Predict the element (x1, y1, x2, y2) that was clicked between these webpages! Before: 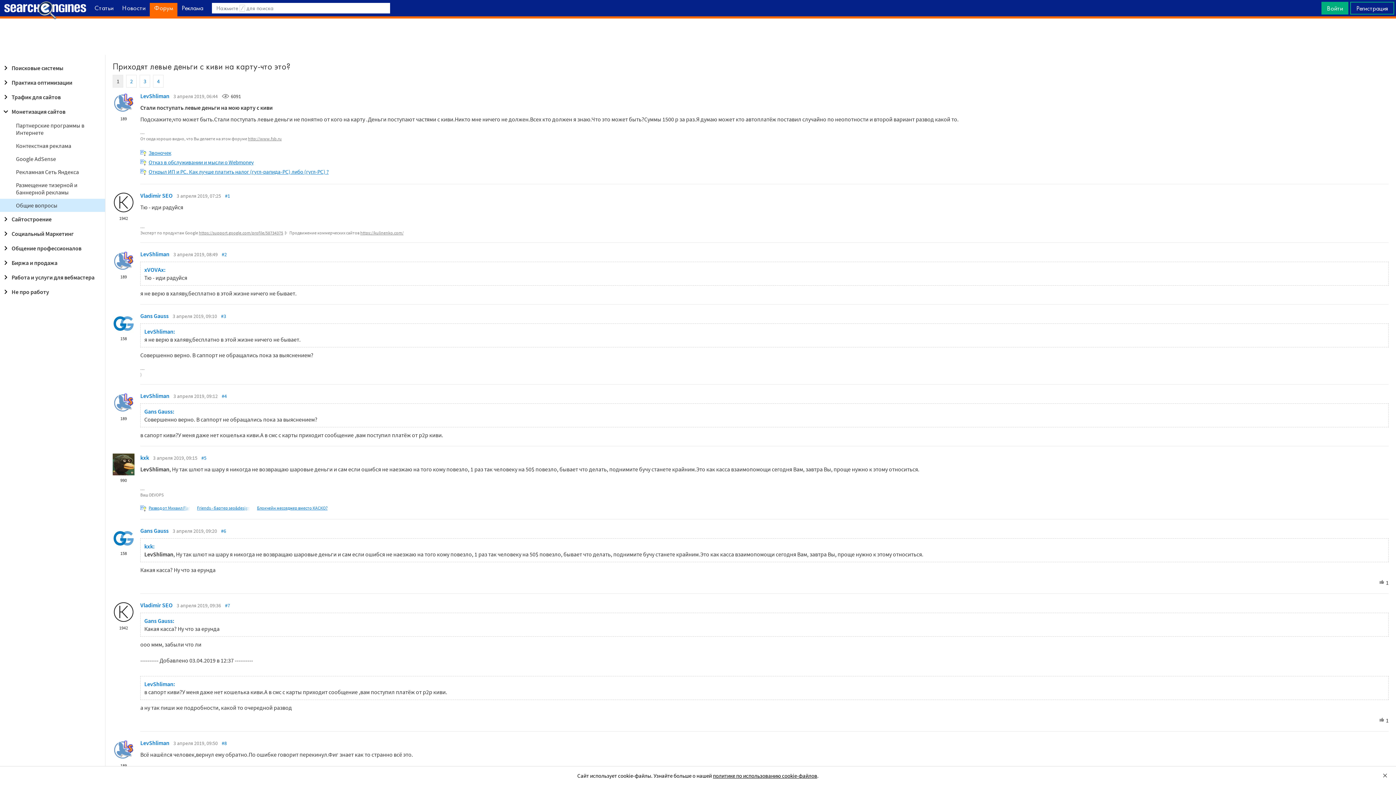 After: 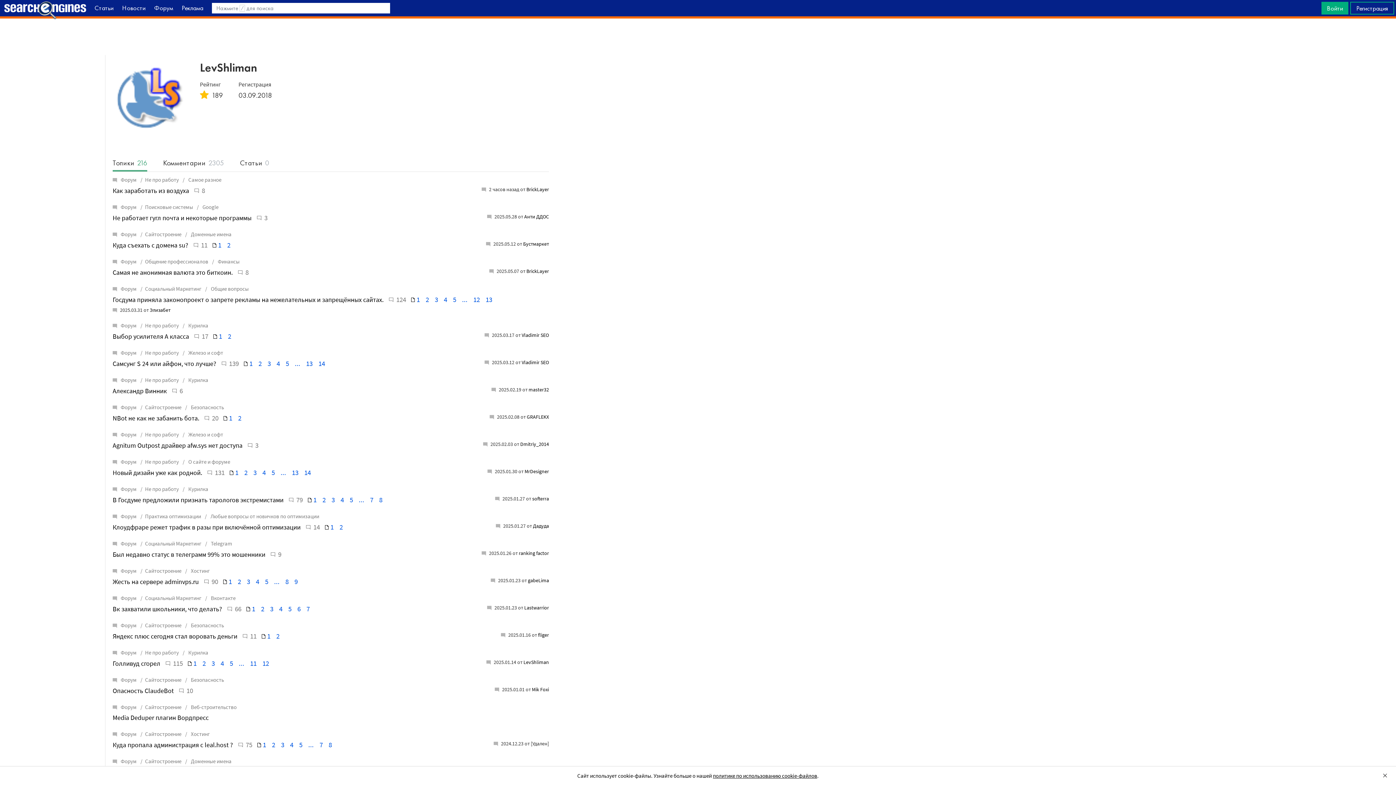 Action: label: LevShliman bbox: (140, 392, 169, 399)